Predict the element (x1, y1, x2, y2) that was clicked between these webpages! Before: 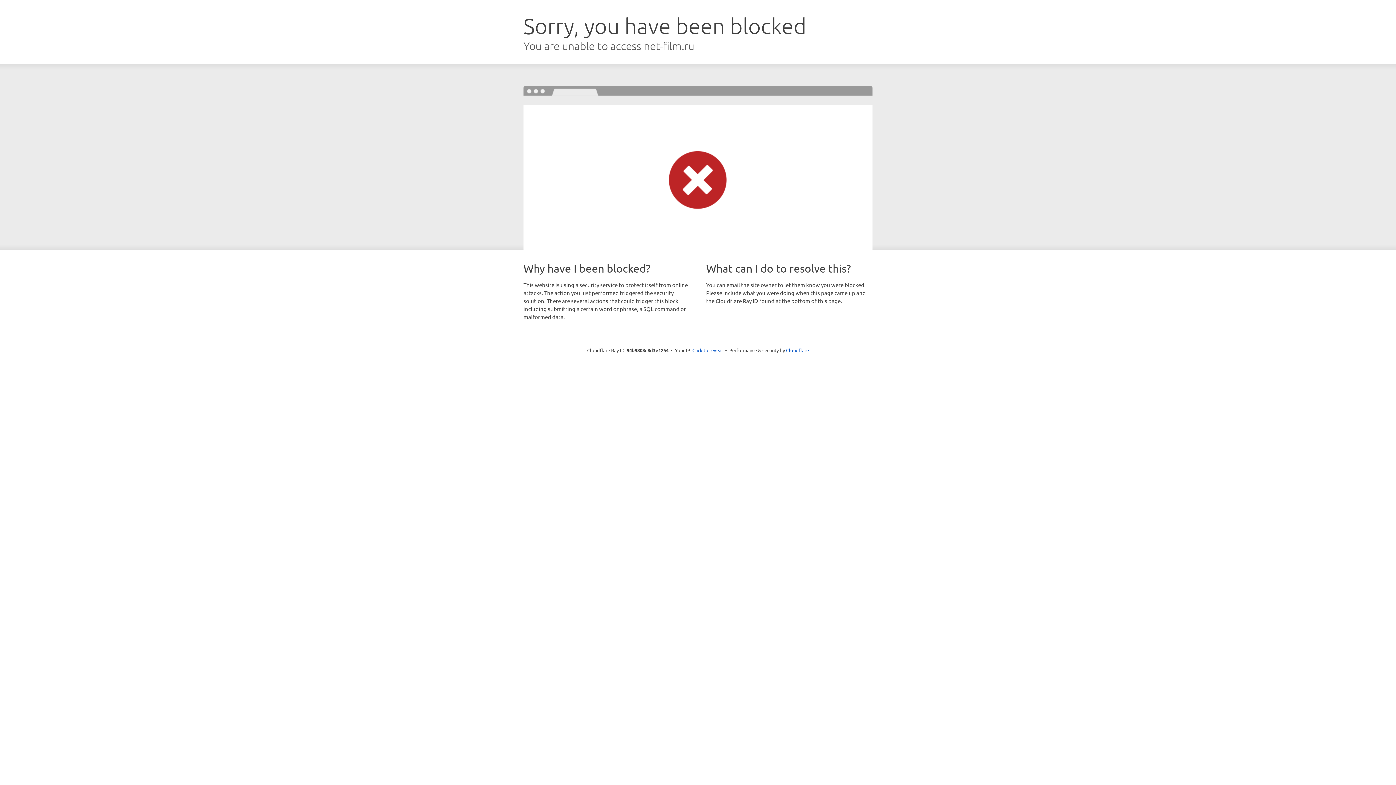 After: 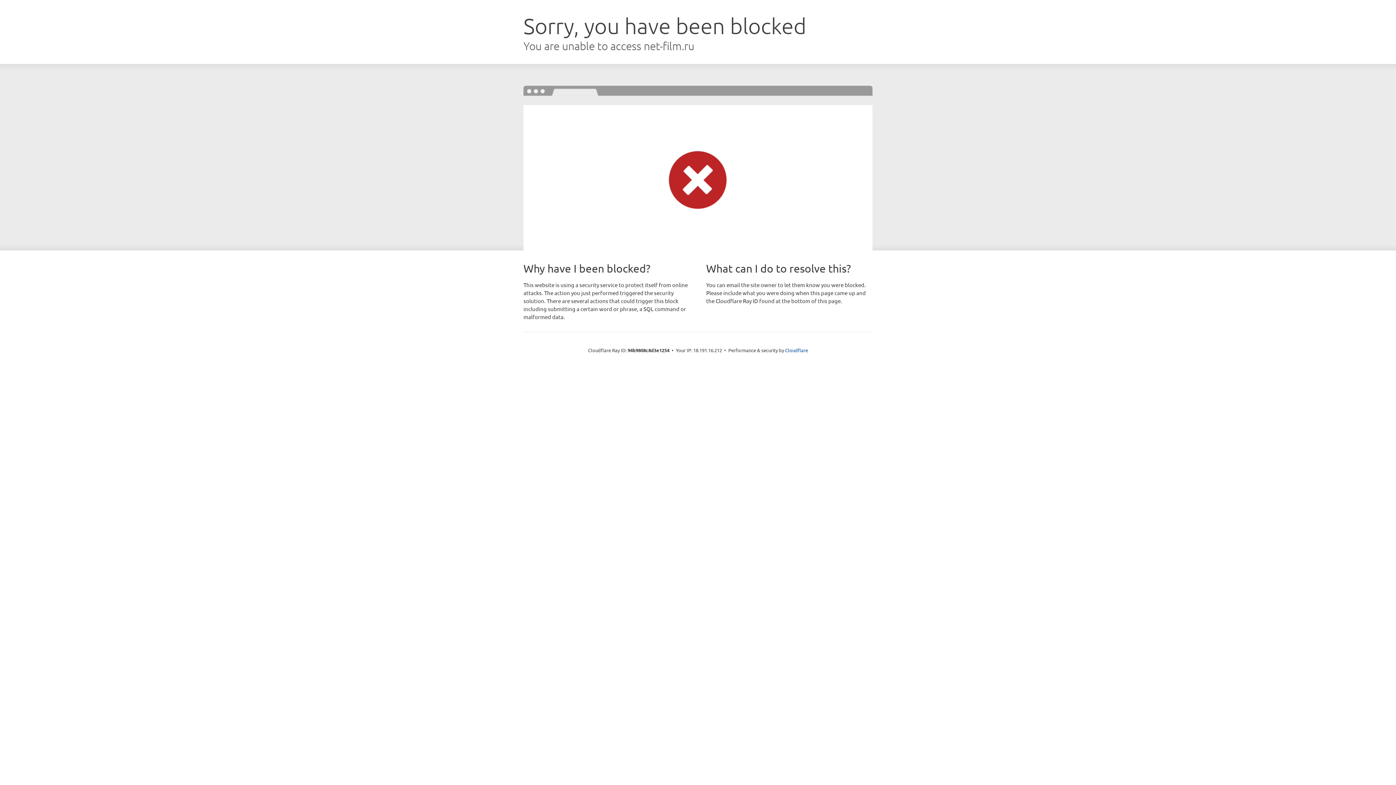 Action: label: Click to reveal bbox: (692, 346, 723, 353)